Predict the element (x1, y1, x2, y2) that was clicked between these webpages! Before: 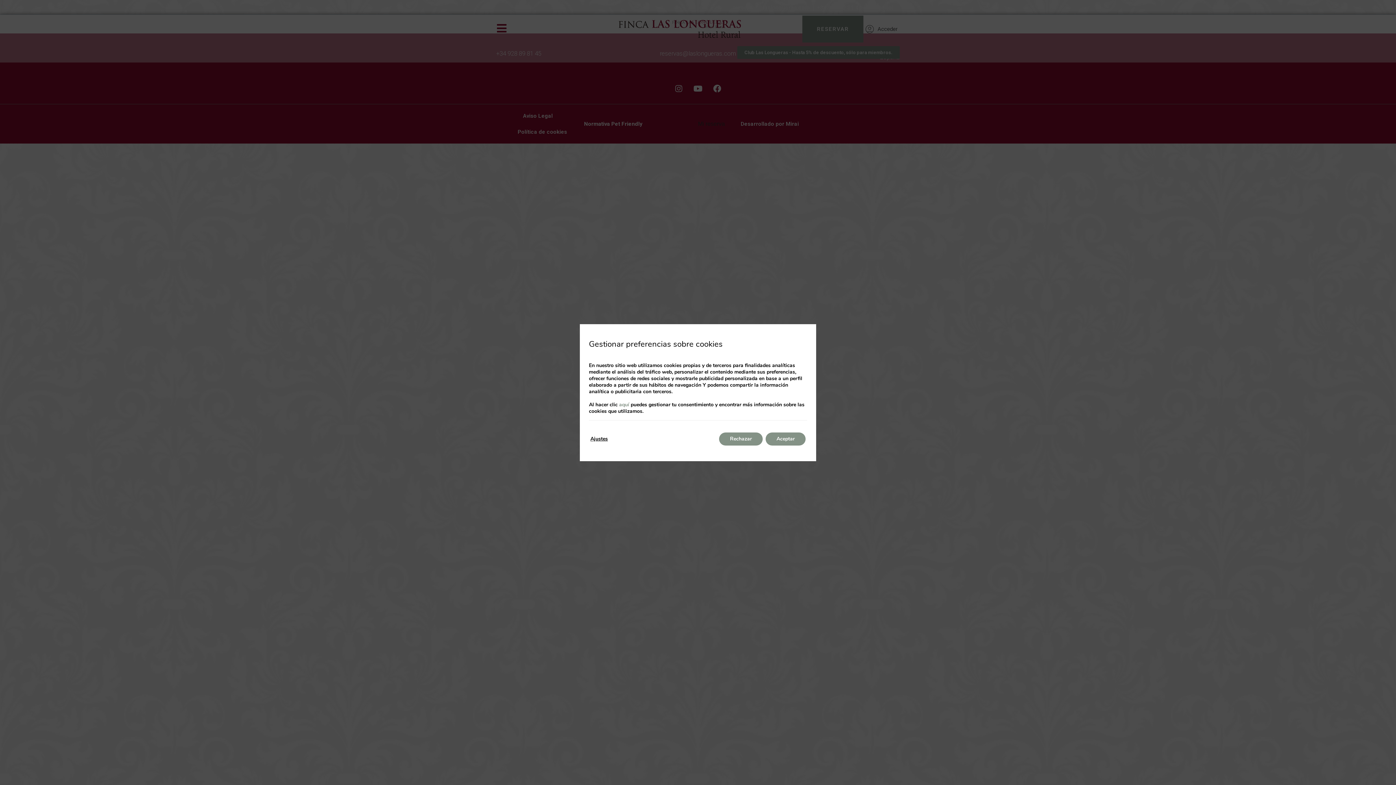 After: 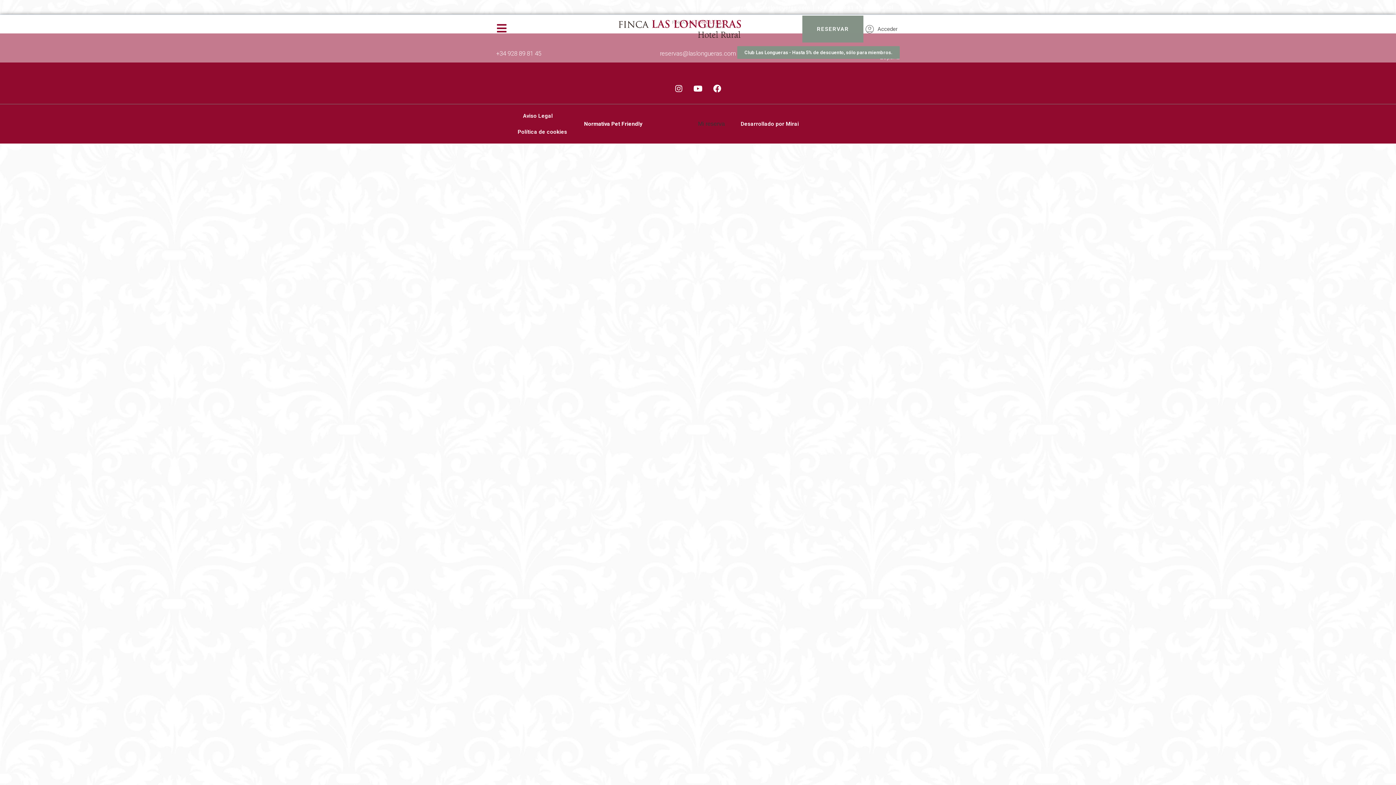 Action: label: Rechazar bbox: (719, 432, 762, 445)